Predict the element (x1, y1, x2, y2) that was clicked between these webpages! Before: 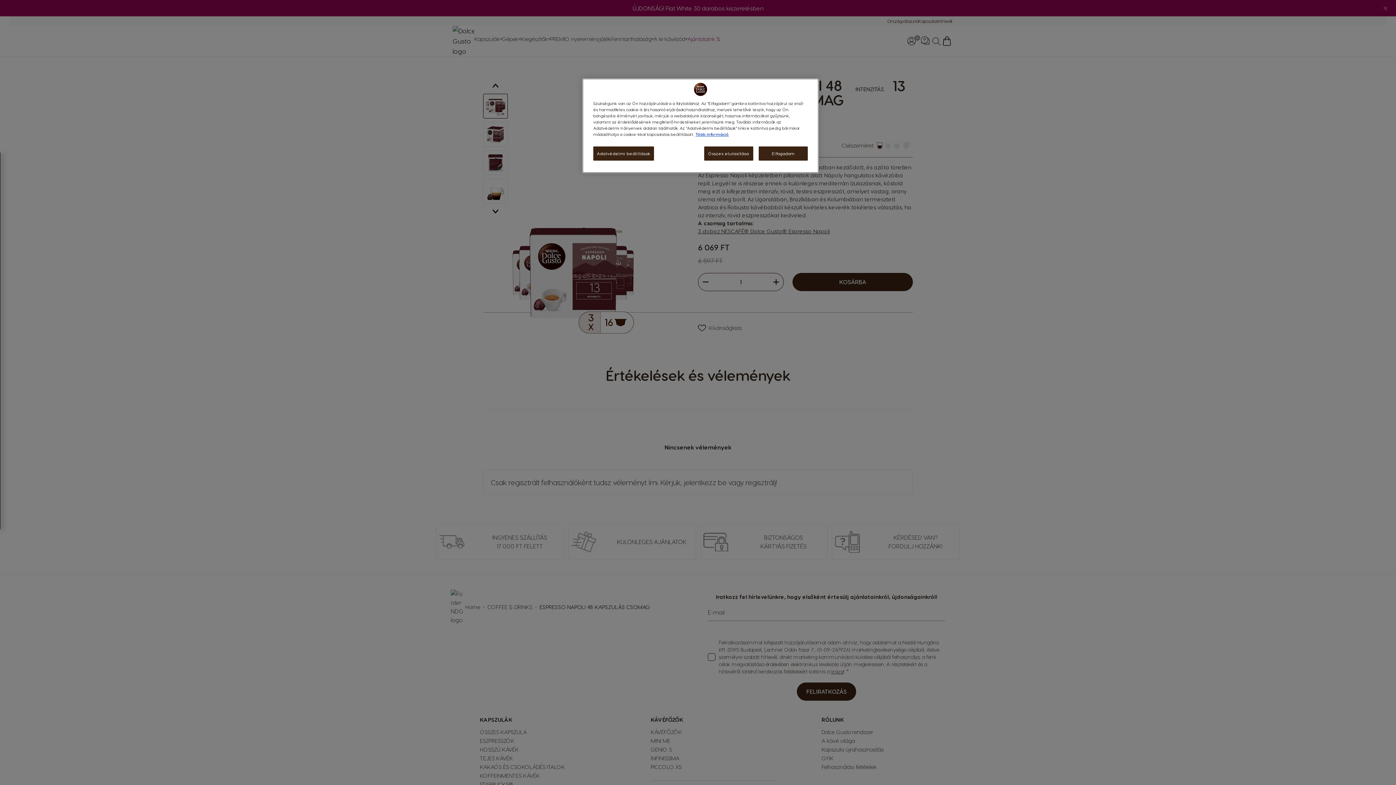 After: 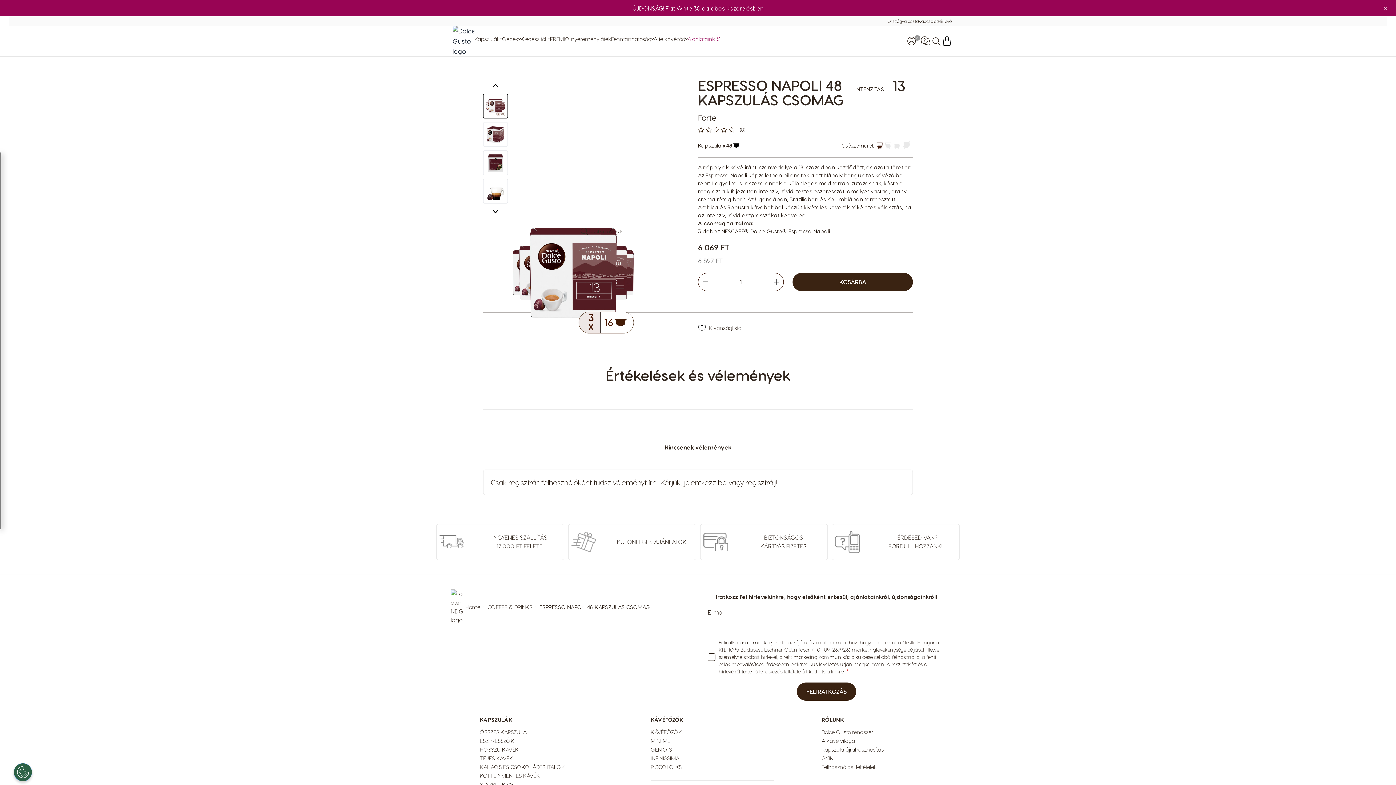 Action: bbox: (704, 146, 753, 160) label: Összes elutasítása